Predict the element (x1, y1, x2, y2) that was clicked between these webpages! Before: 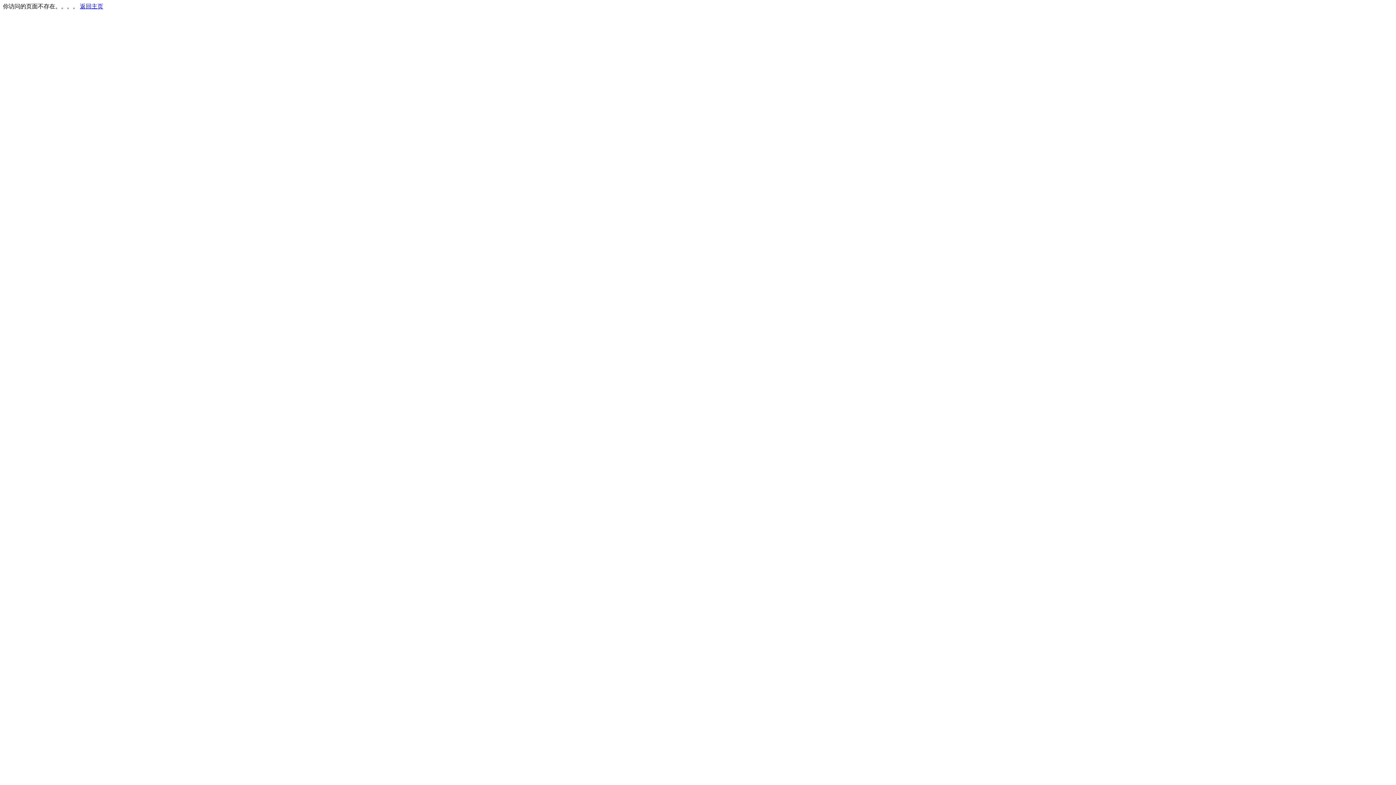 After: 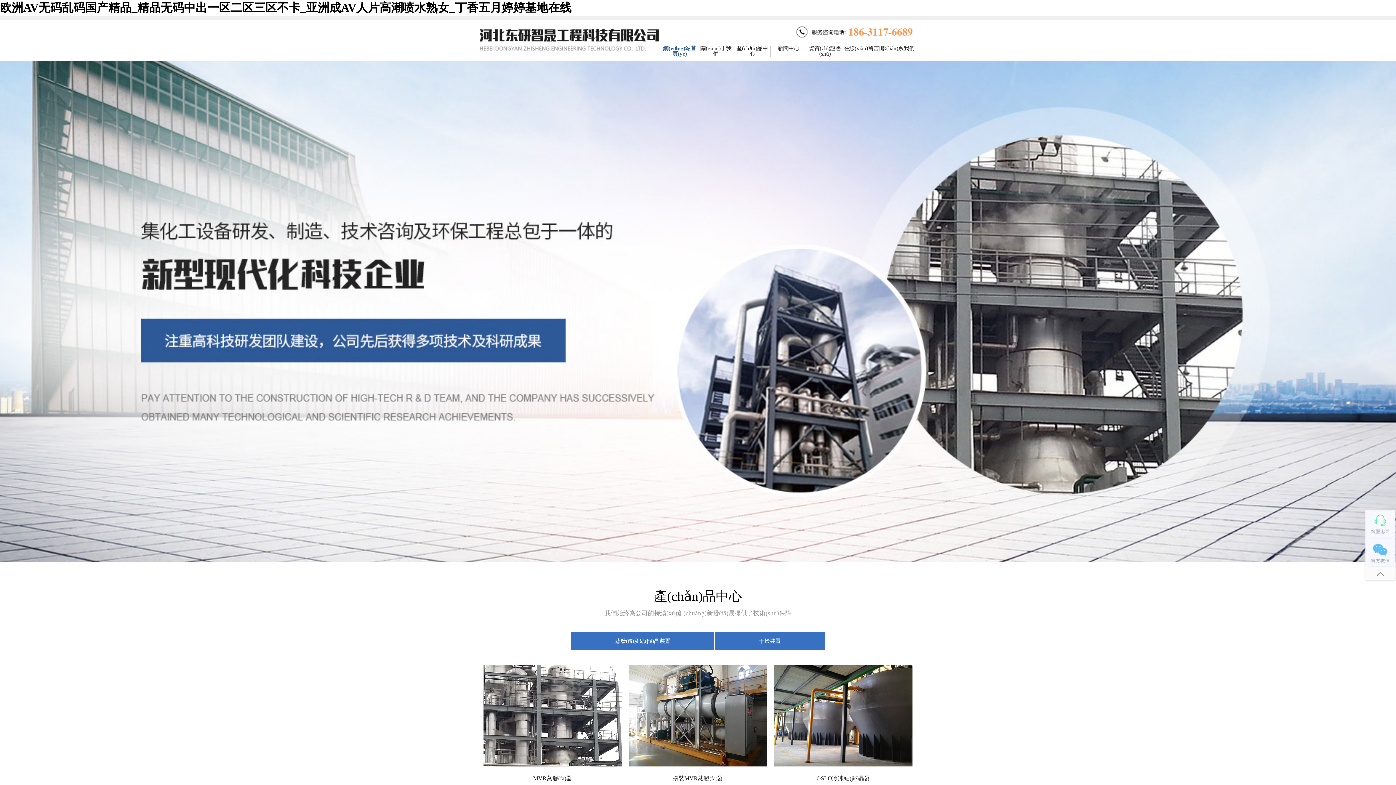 Action: bbox: (80, 3, 103, 9) label: 返回主页